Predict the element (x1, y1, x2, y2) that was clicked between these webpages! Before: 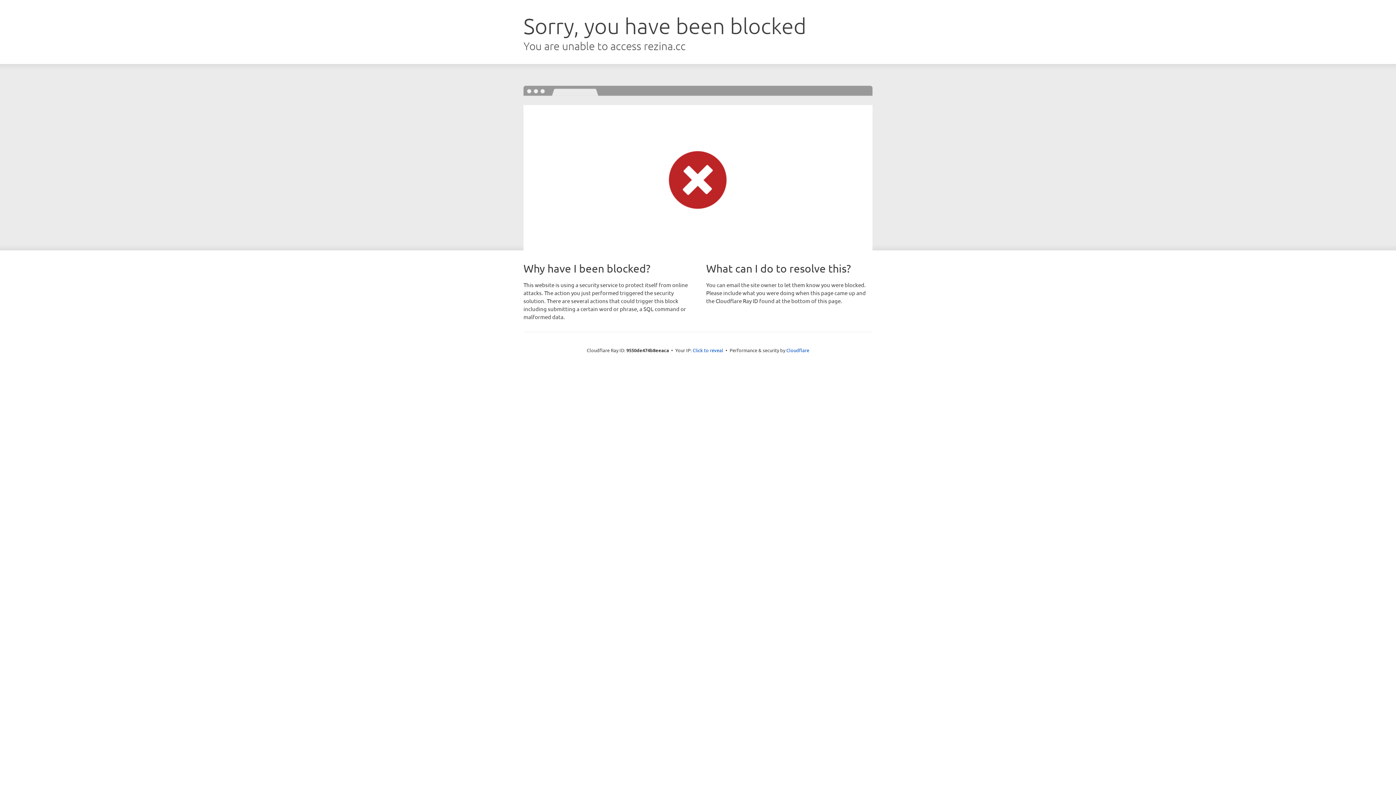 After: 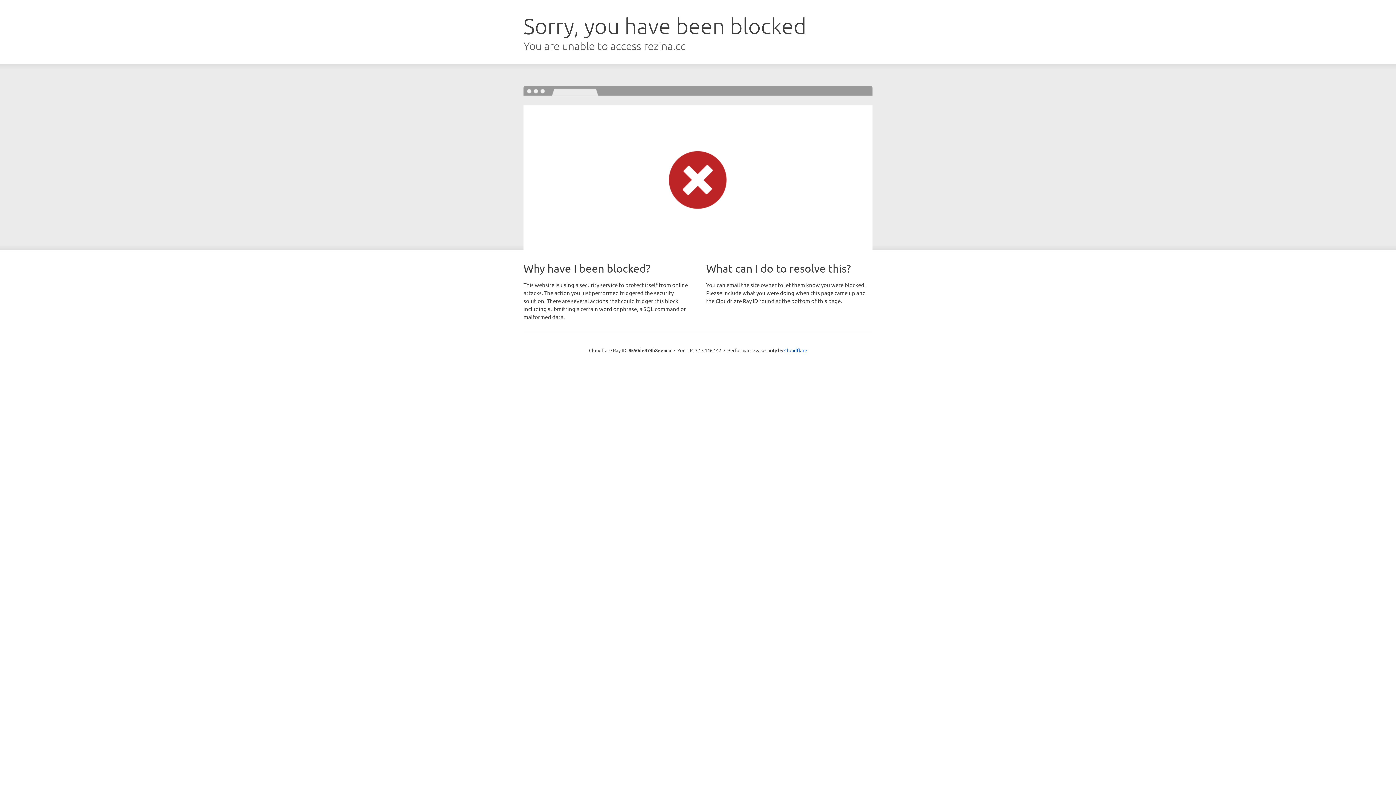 Action: bbox: (692, 346, 723, 353) label: Click to reveal